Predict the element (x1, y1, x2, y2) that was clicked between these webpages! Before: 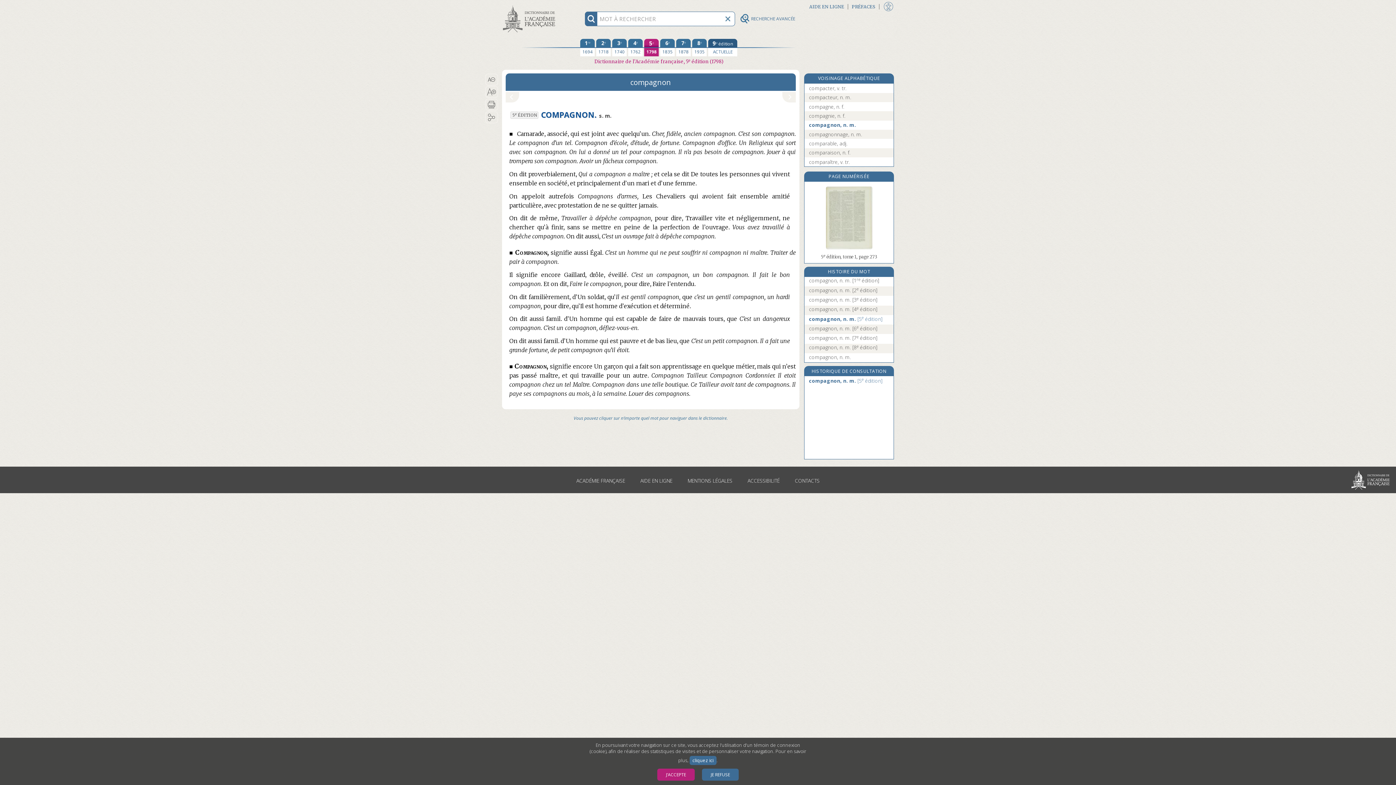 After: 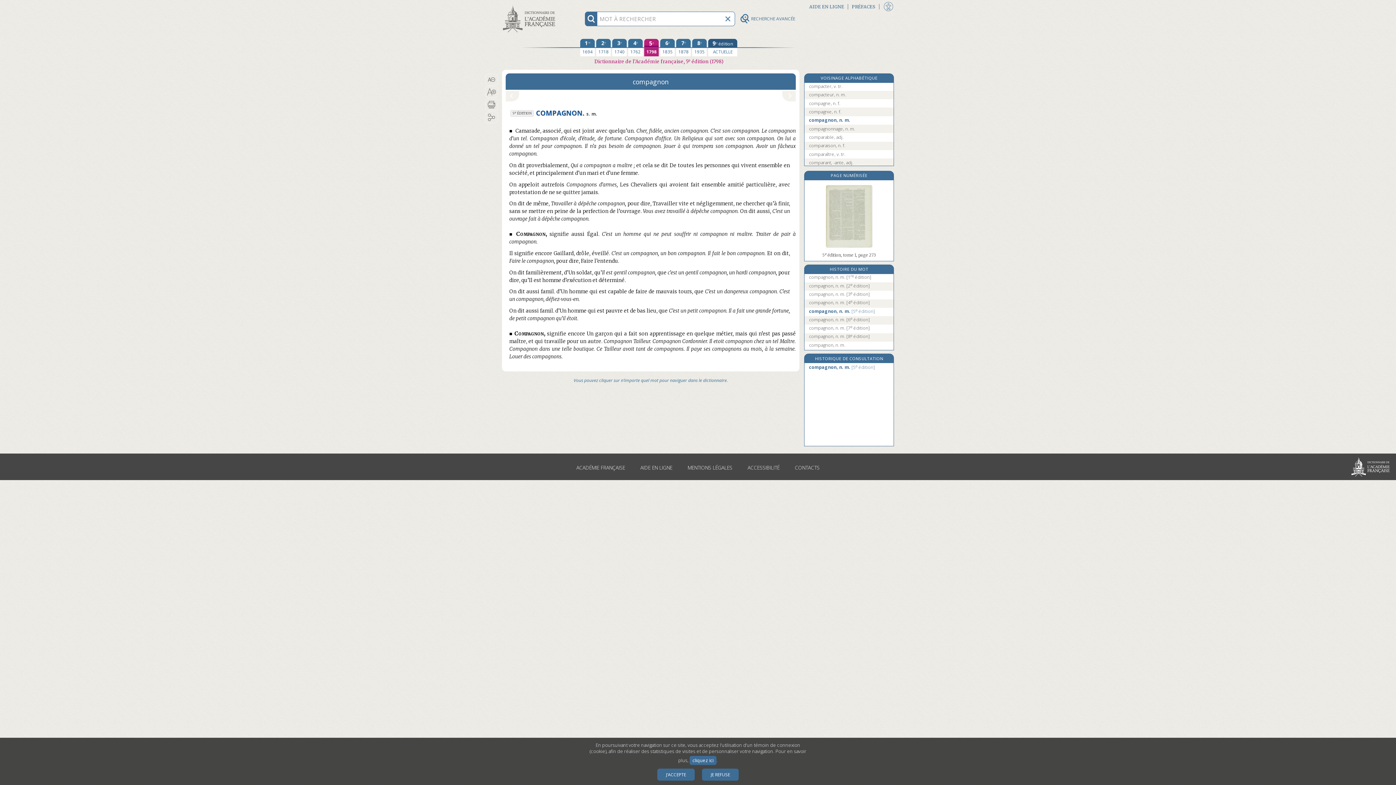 Action: bbox: (485, 73, 498, 85) label: Réduire la taille des caractères